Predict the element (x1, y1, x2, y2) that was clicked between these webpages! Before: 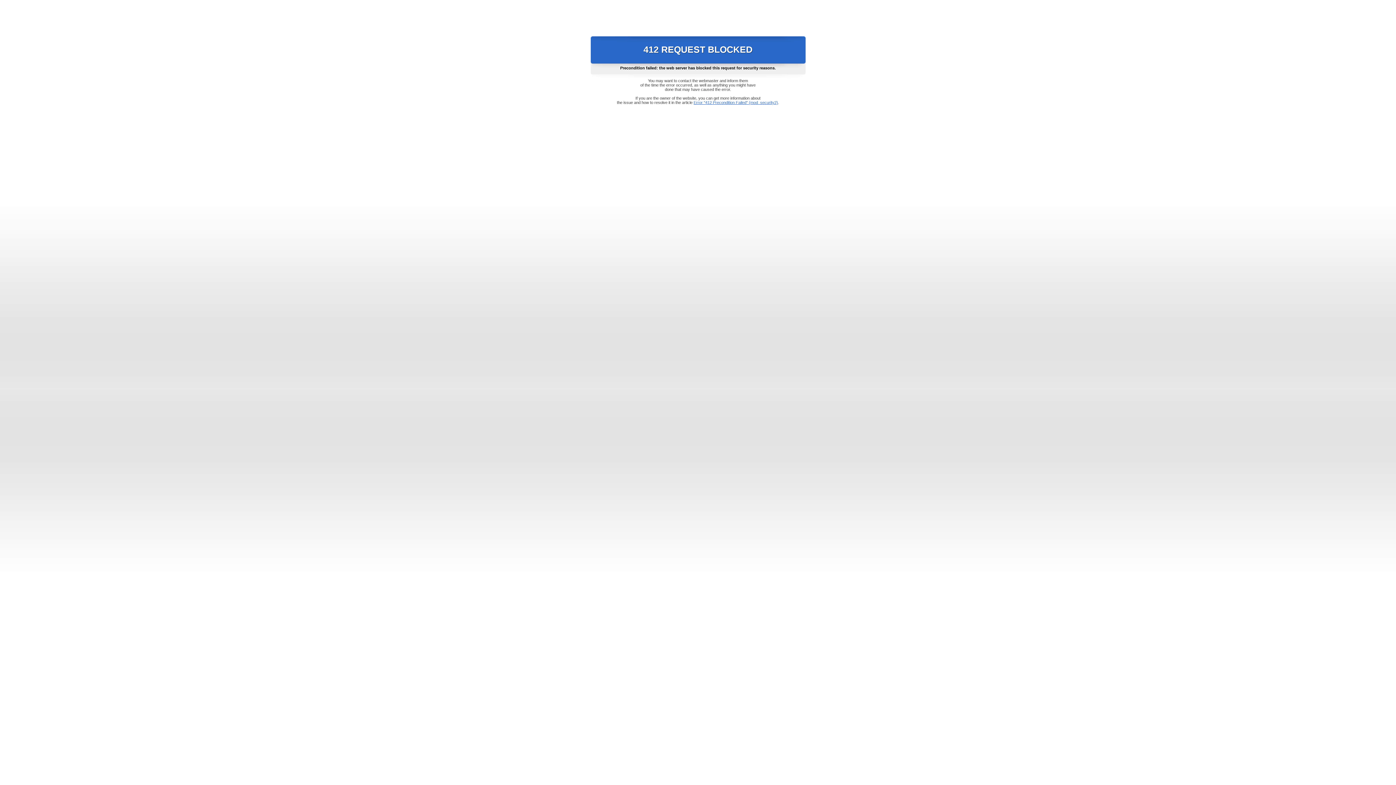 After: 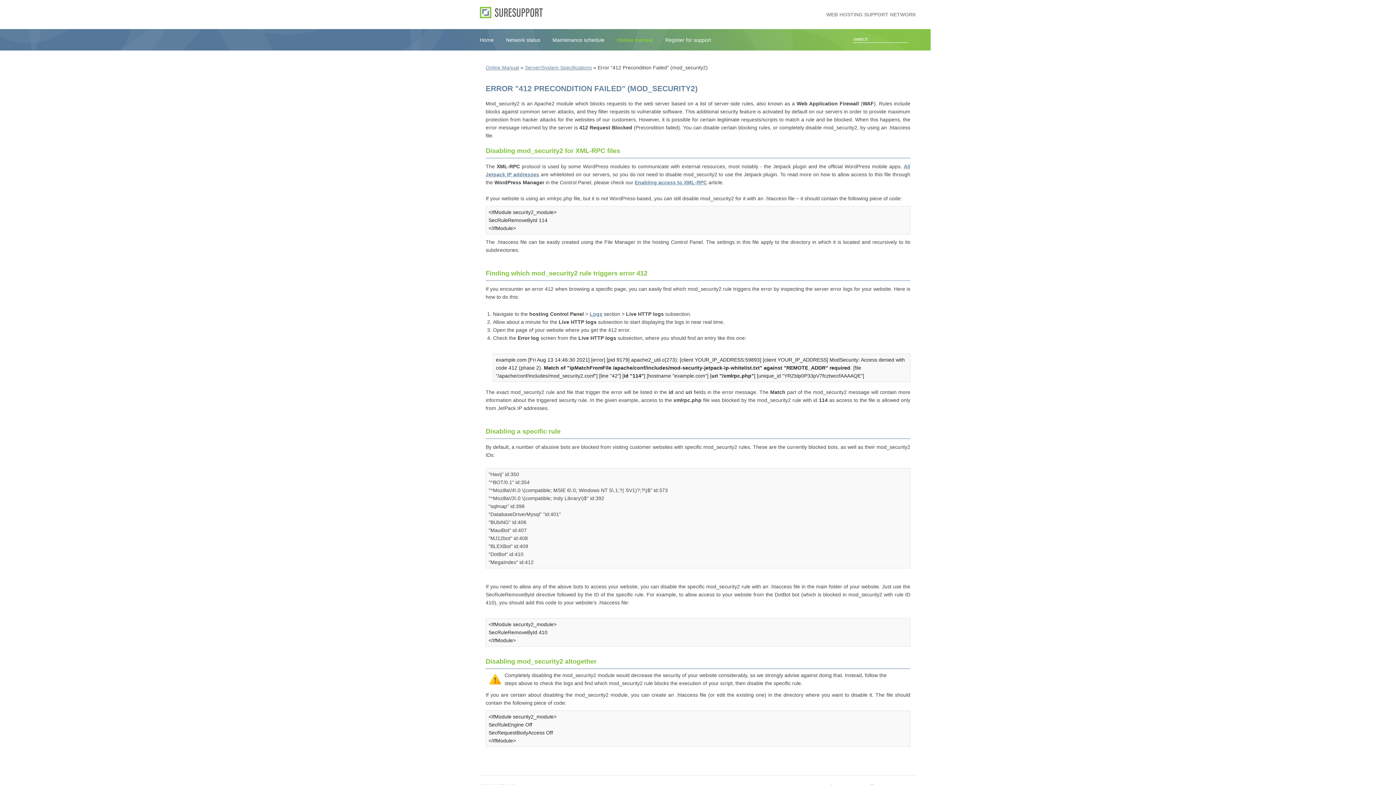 Action: bbox: (693, 100, 778, 104) label: Error "412 Precondition Failed" (mod_security2)